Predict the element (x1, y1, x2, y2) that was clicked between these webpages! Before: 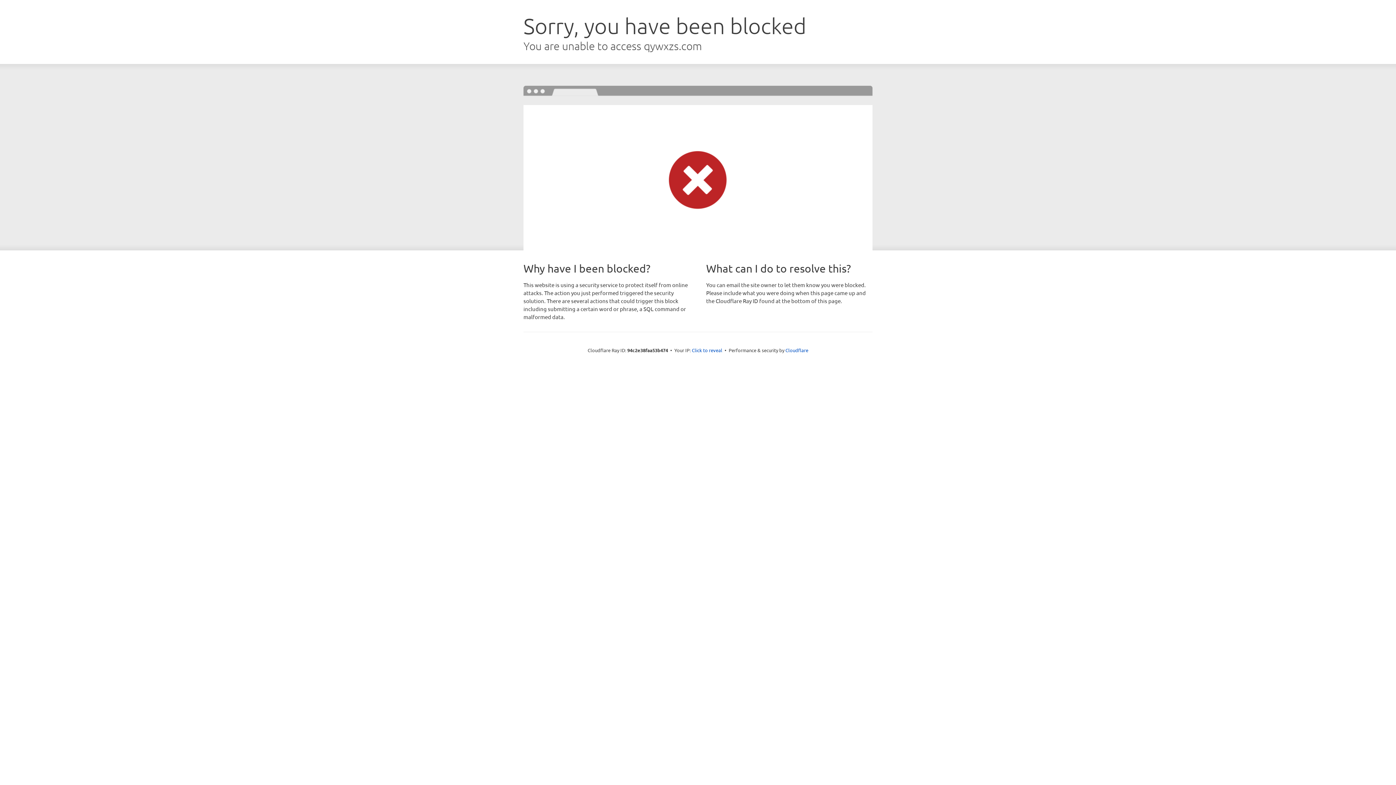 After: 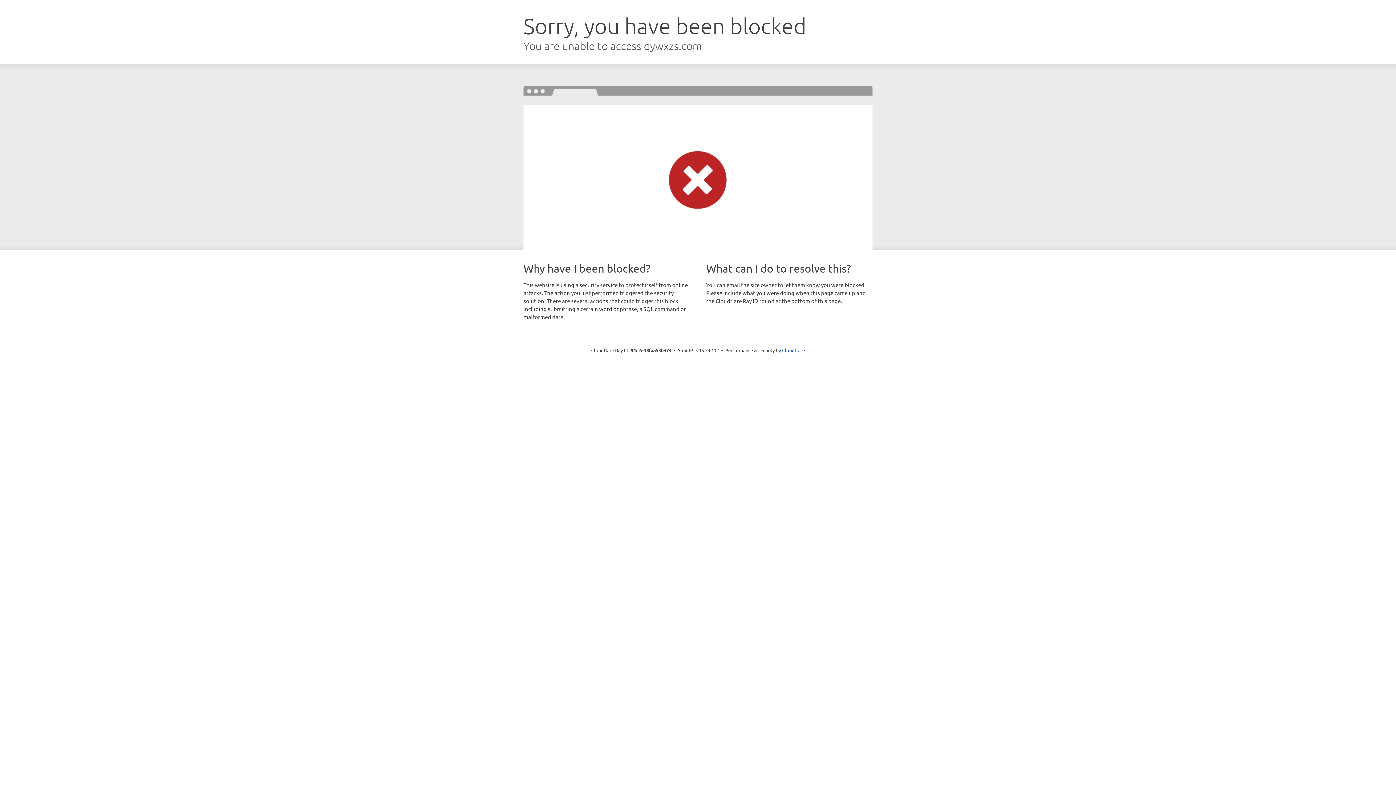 Action: bbox: (692, 346, 722, 353) label: Click to reveal